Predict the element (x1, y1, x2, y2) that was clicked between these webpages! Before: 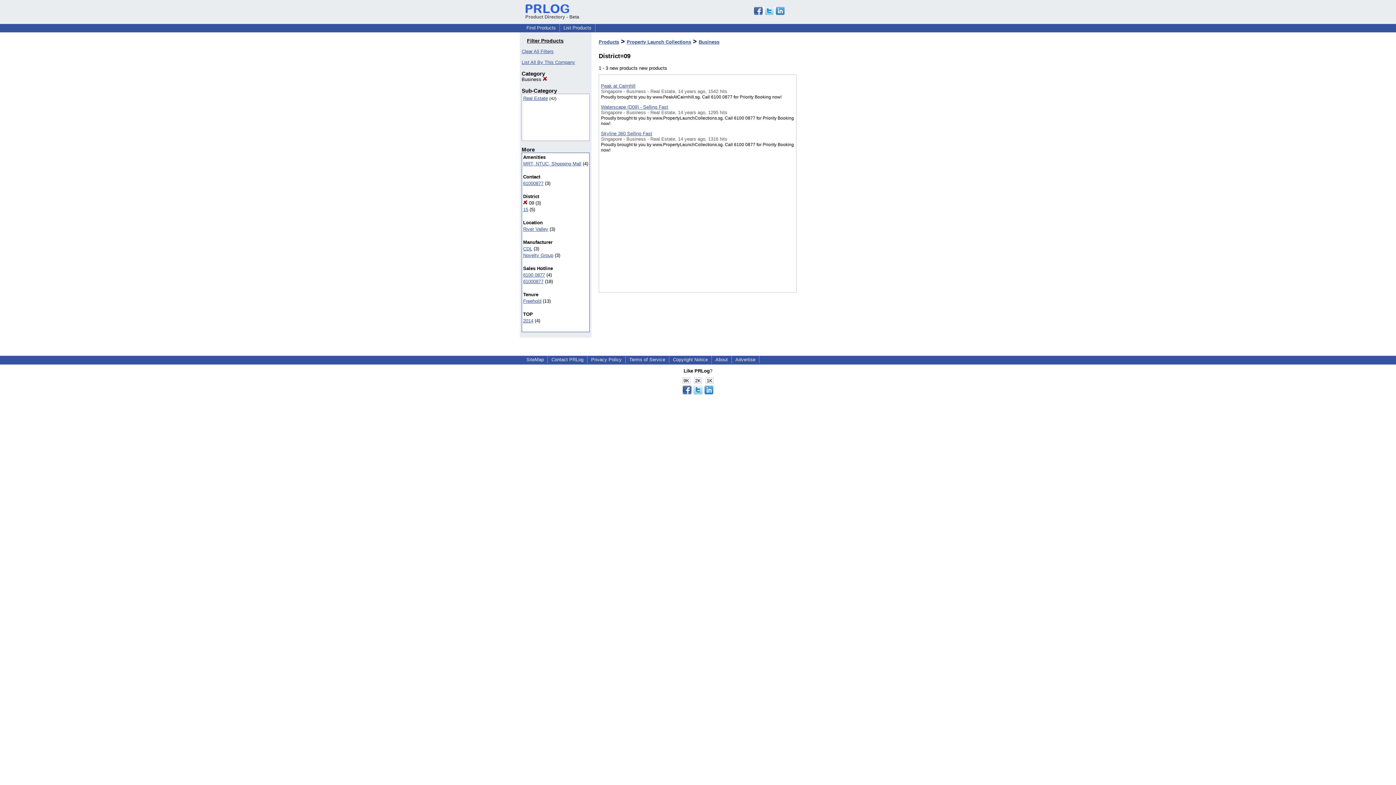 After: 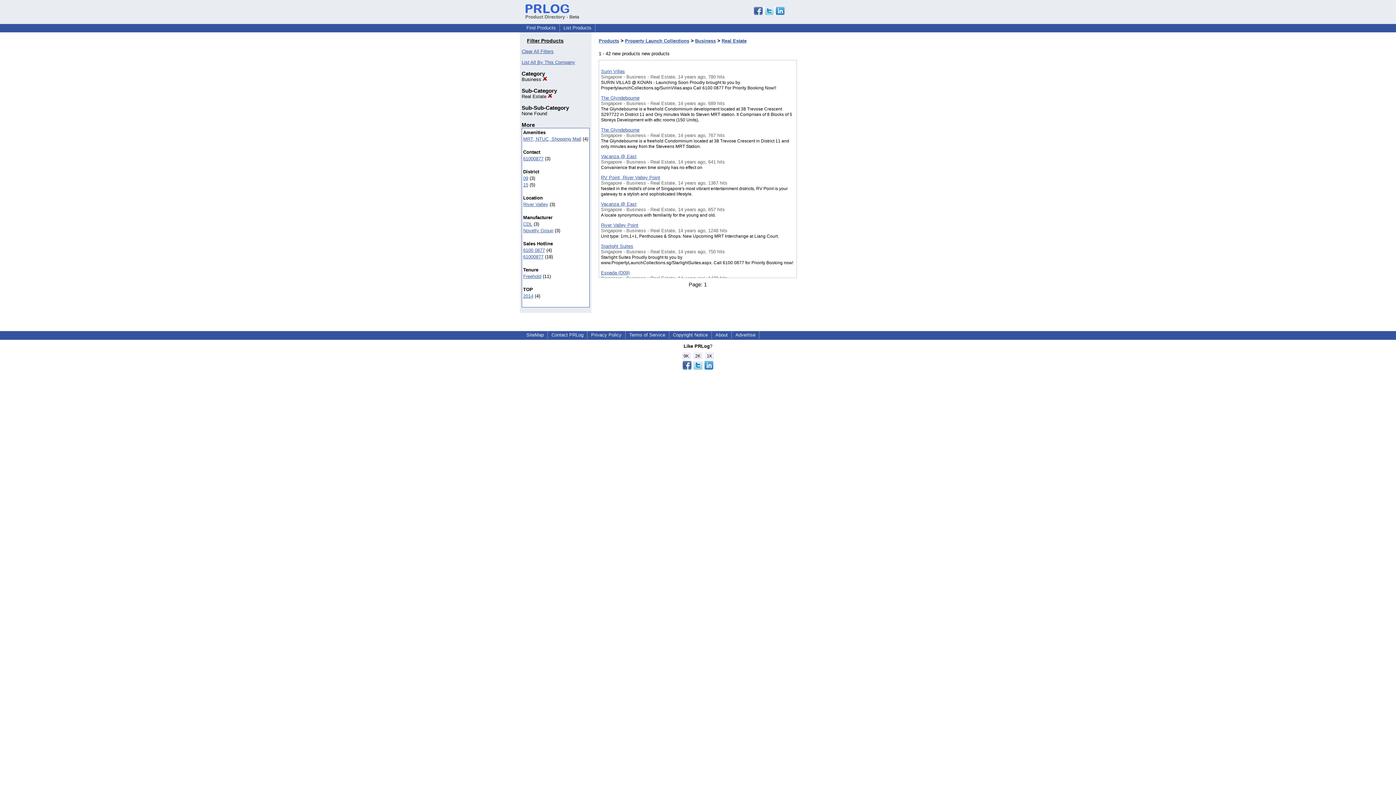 Action: label: Real Estate bbox: (523, 95, 548, 101)